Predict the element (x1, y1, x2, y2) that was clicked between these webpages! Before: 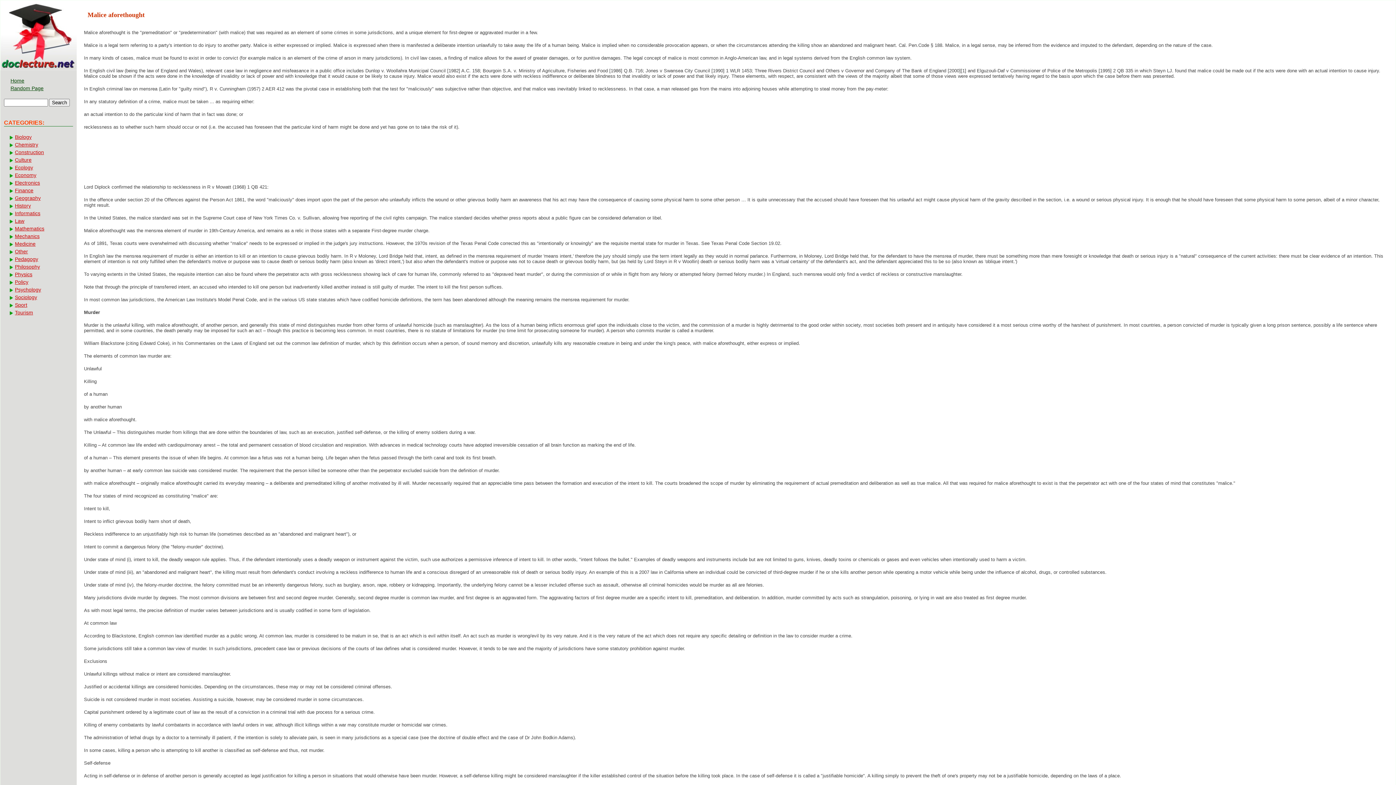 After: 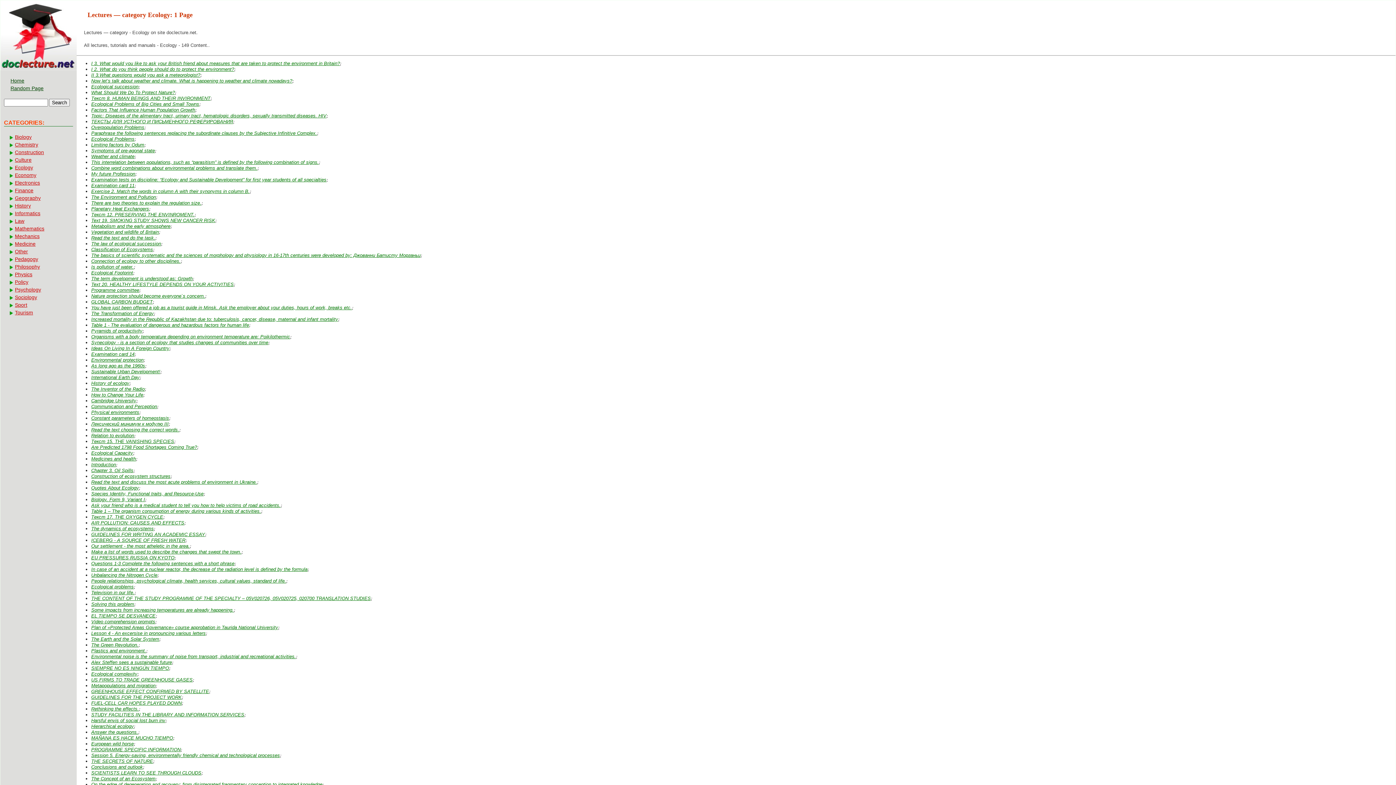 Action: bbox: (8, 164, 67, 170) label: Ecology